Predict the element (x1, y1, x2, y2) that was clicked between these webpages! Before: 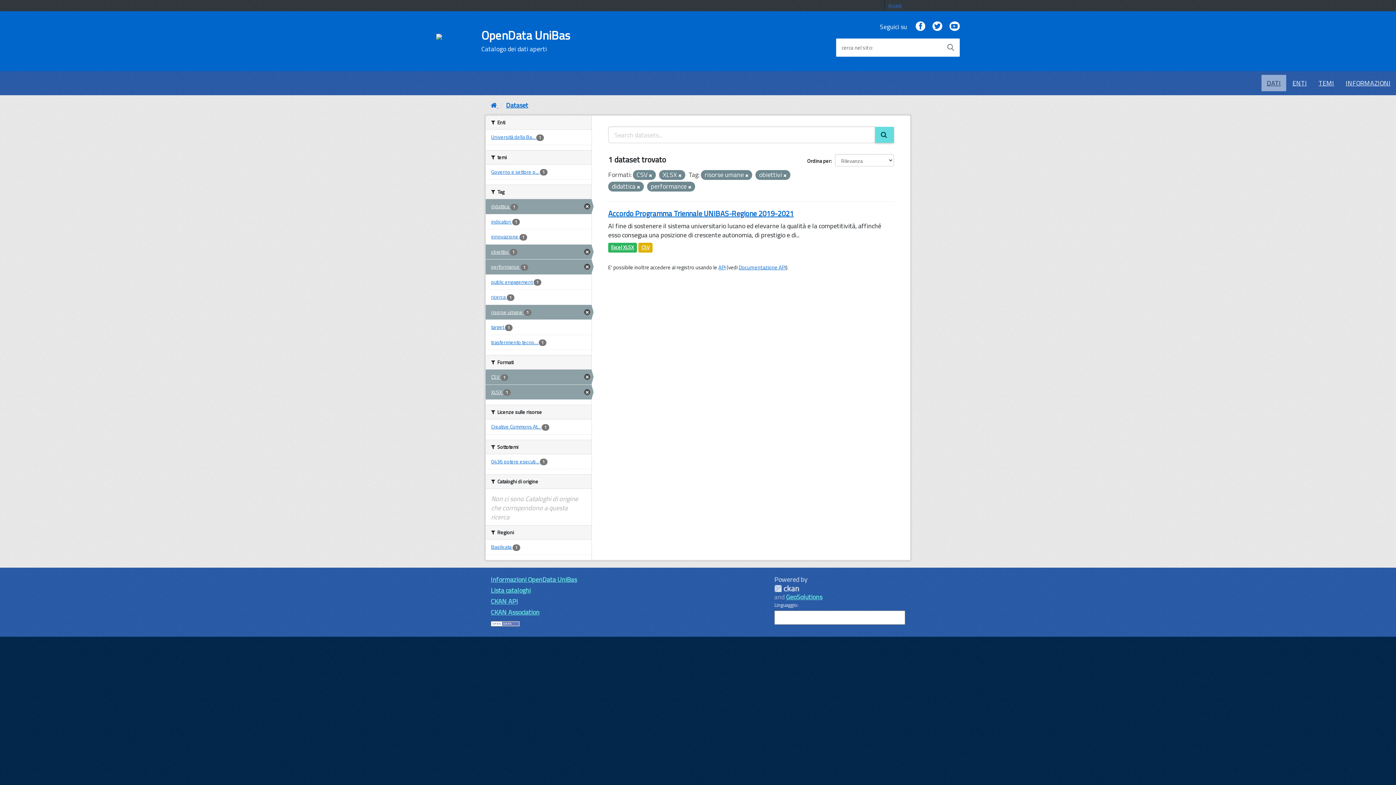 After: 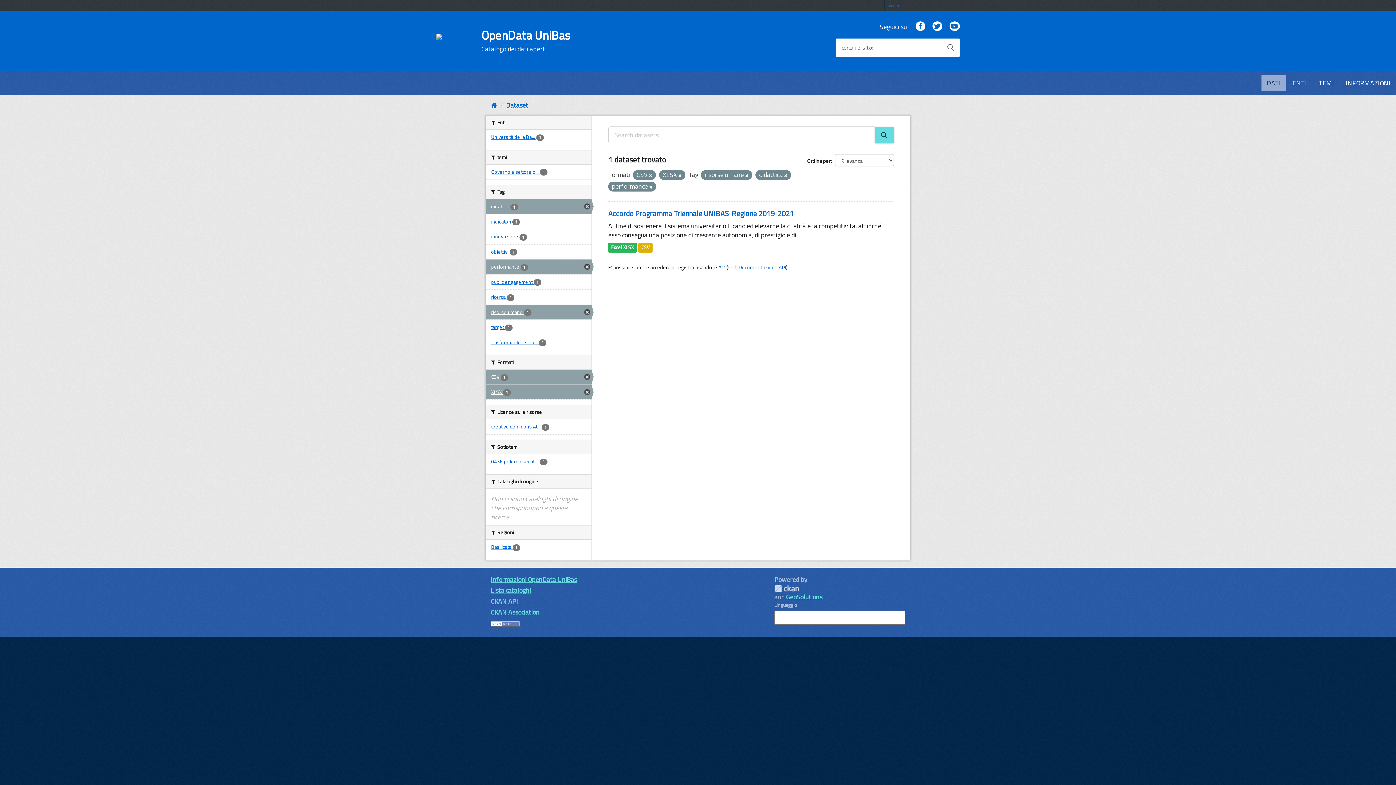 Action: bbox: (783, 172, 786, 178)